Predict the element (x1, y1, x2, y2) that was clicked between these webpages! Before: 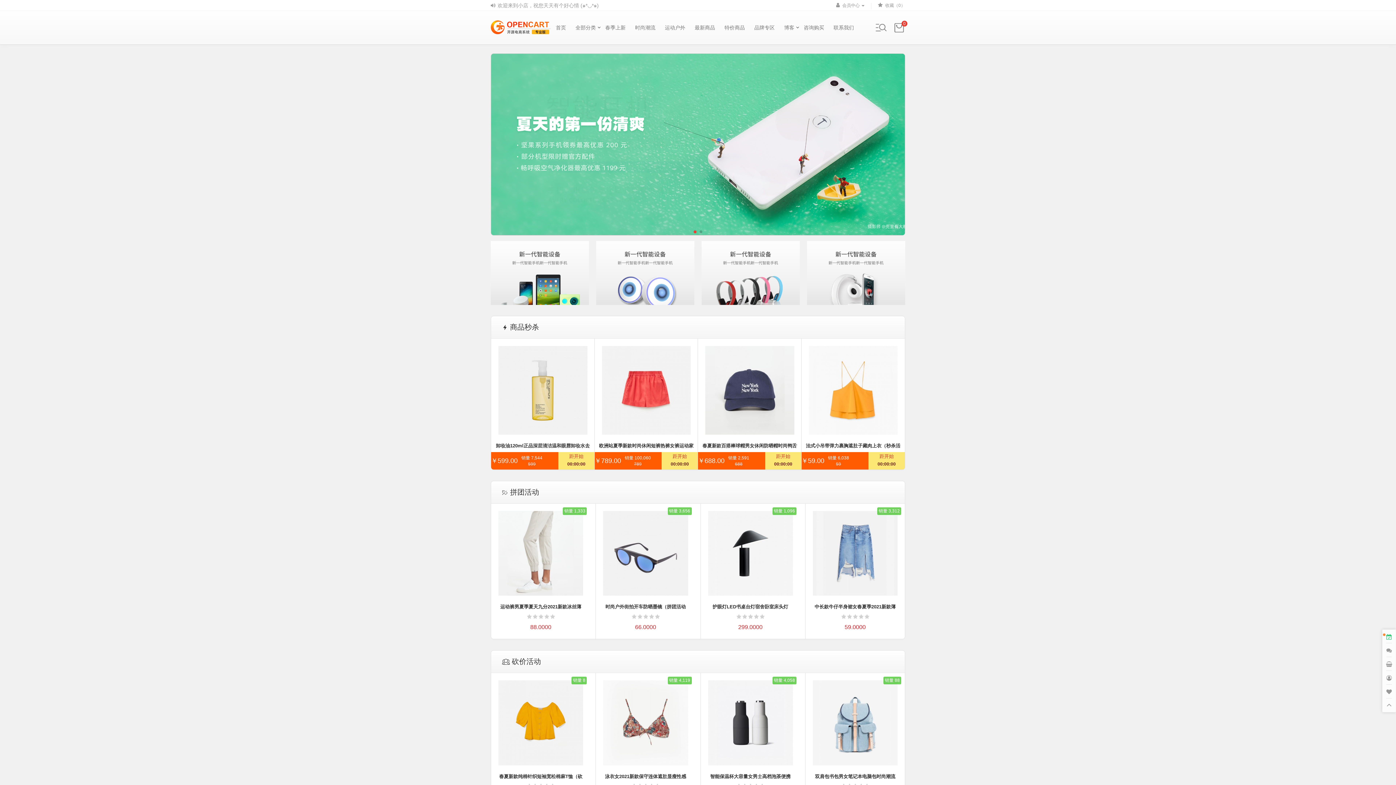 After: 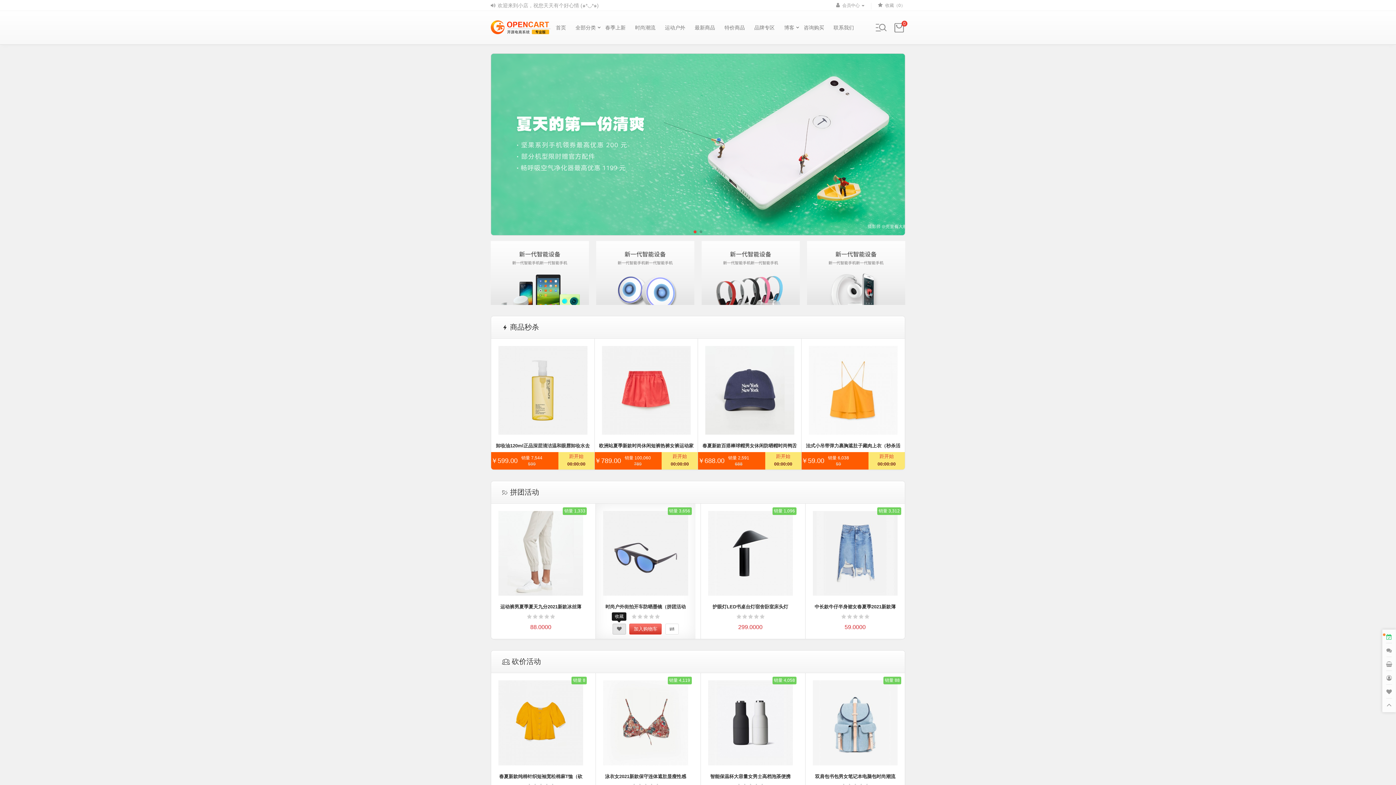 Action: bbox: (612, 624, 626, 635)